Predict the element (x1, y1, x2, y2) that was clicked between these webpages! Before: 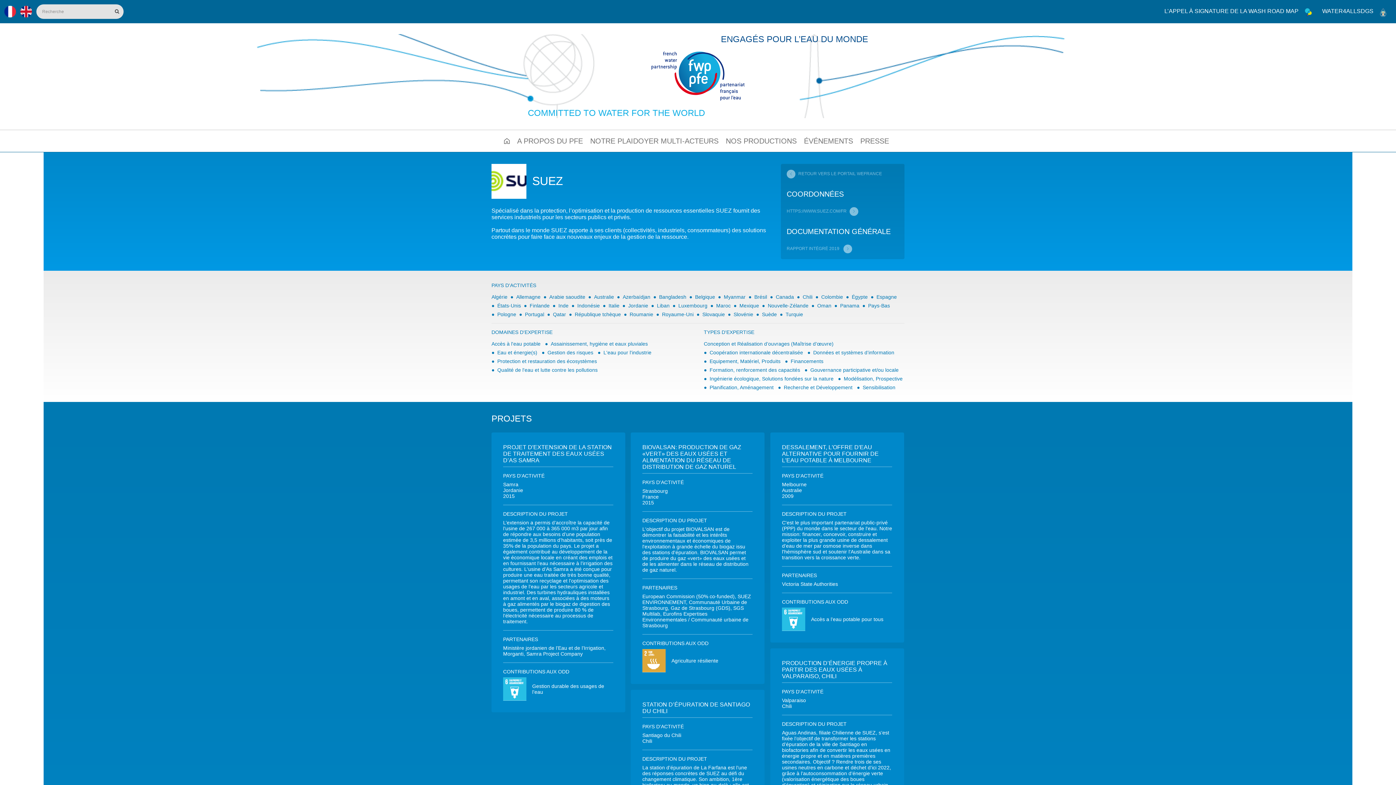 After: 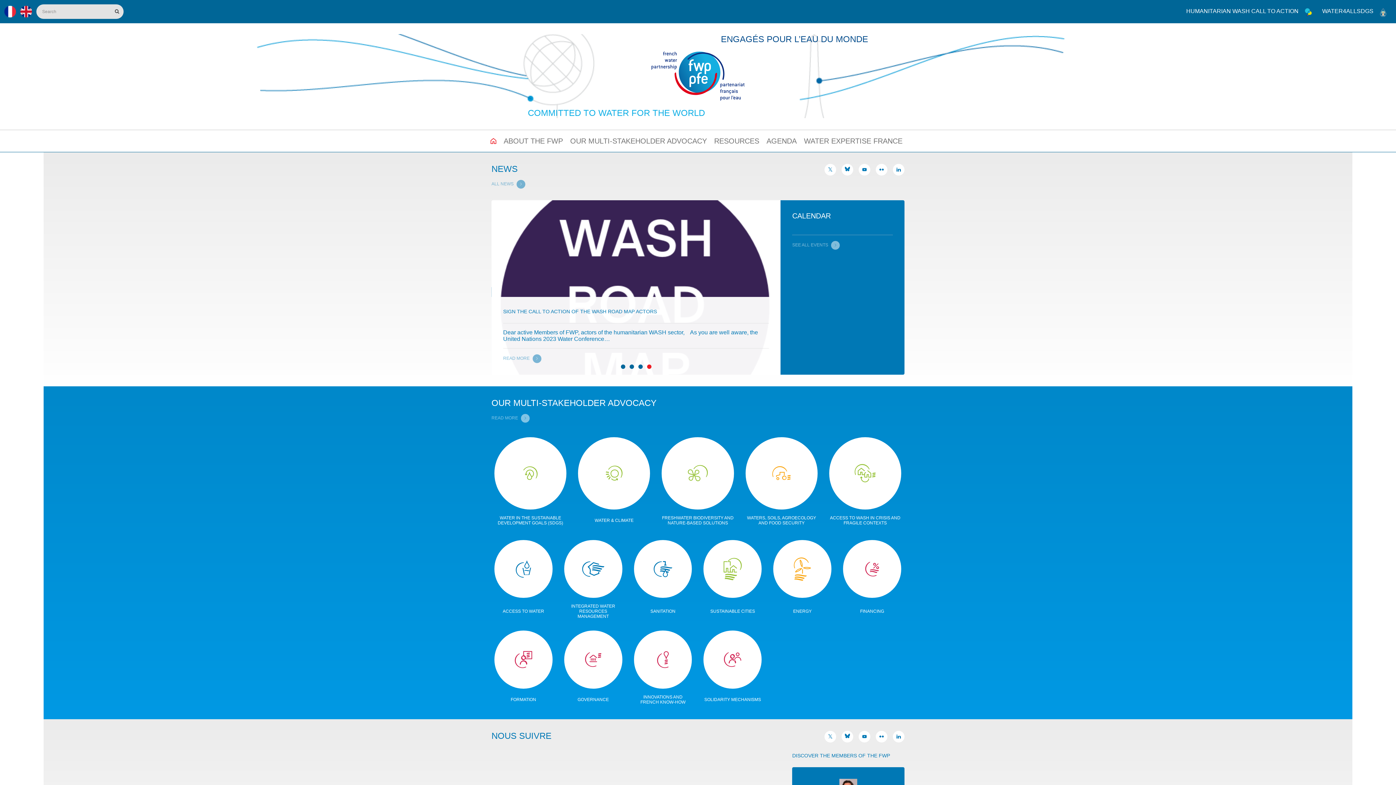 Action: bbox: (20, 5, 32, 17)